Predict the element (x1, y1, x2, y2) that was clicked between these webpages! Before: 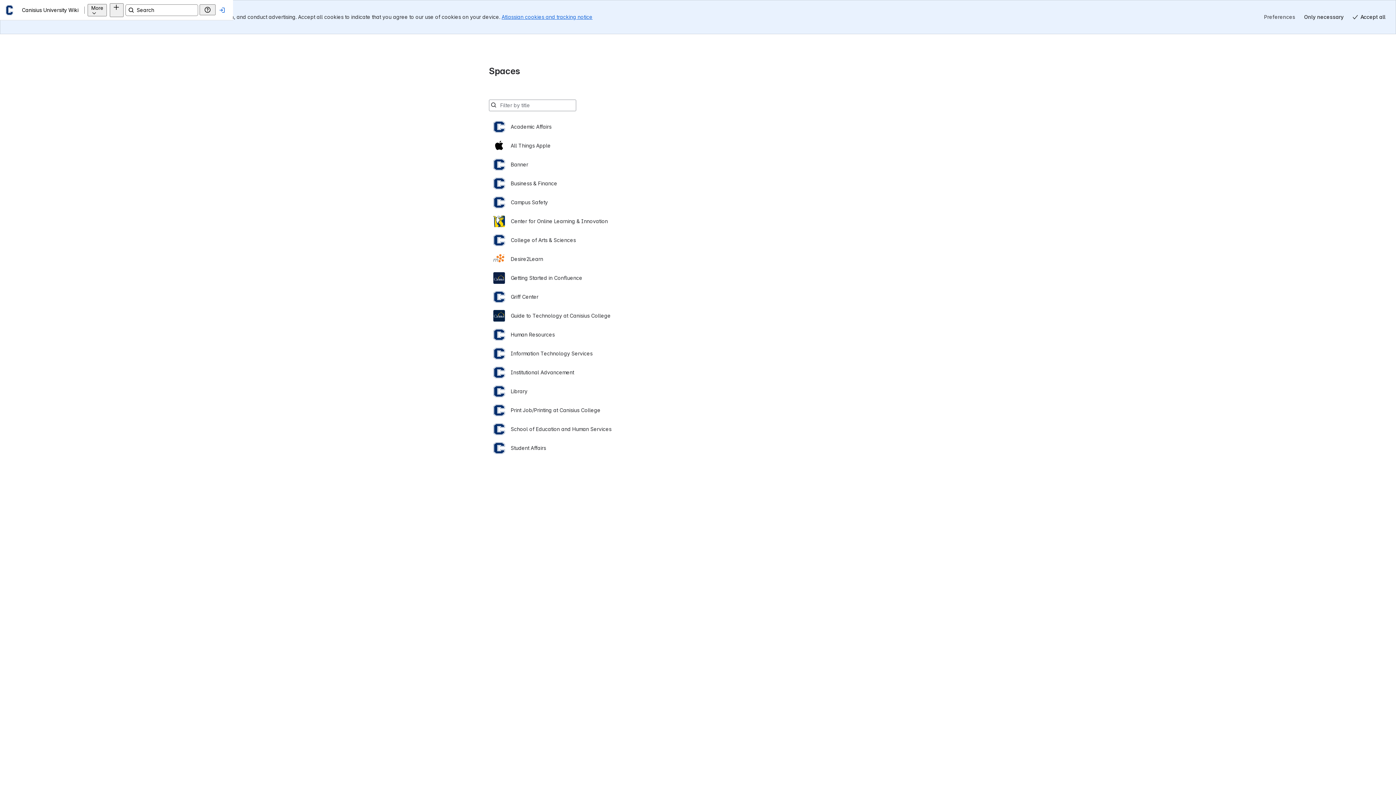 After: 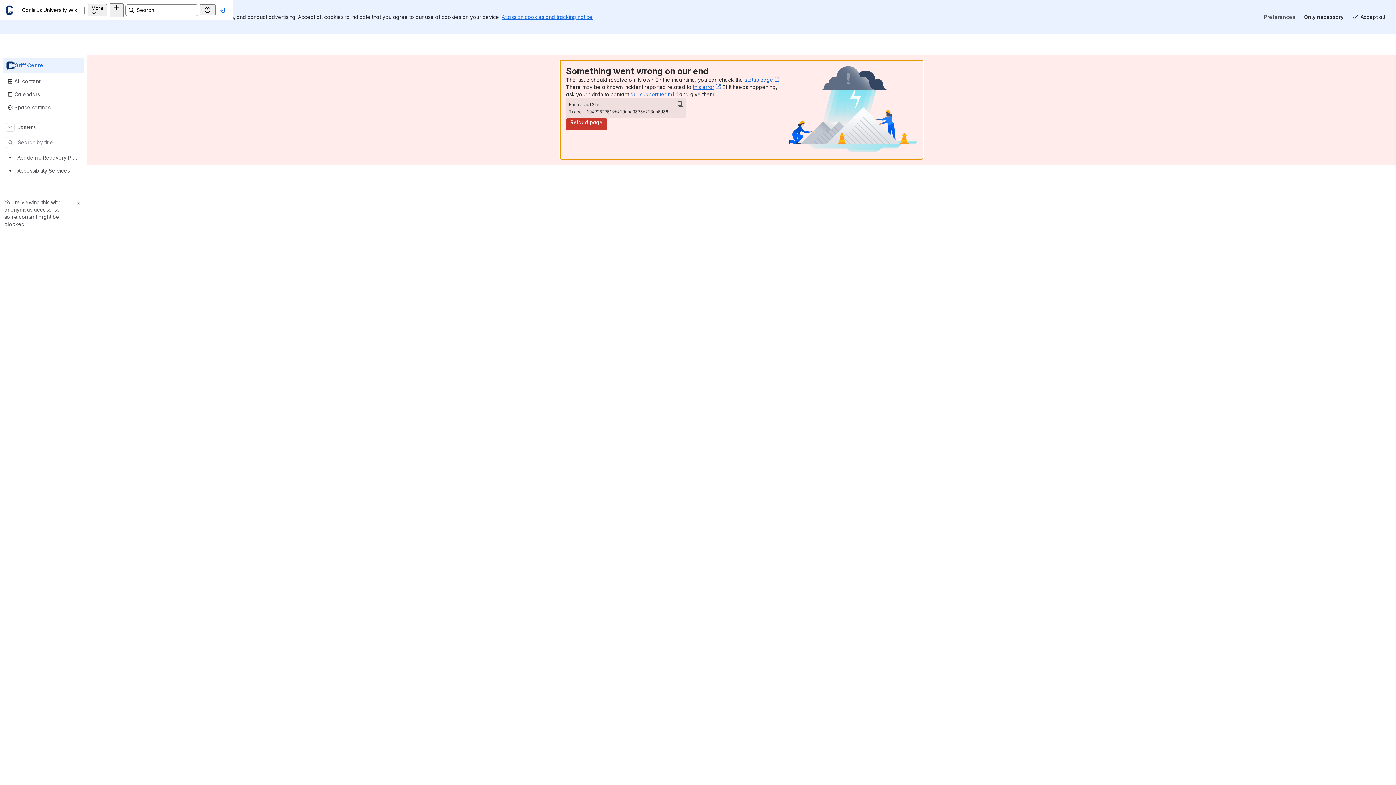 Action: bbox: (493, 287, 903, 306) label: Griff Center